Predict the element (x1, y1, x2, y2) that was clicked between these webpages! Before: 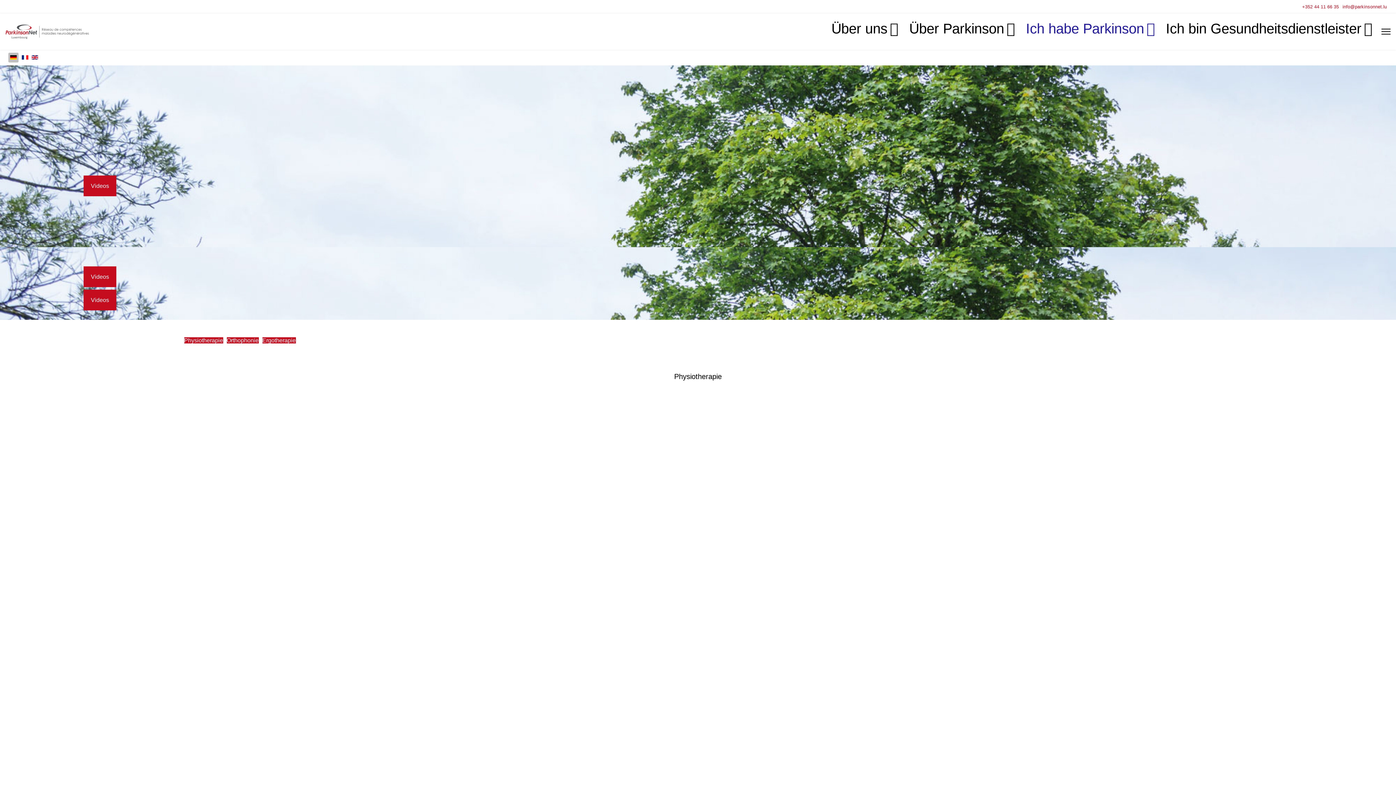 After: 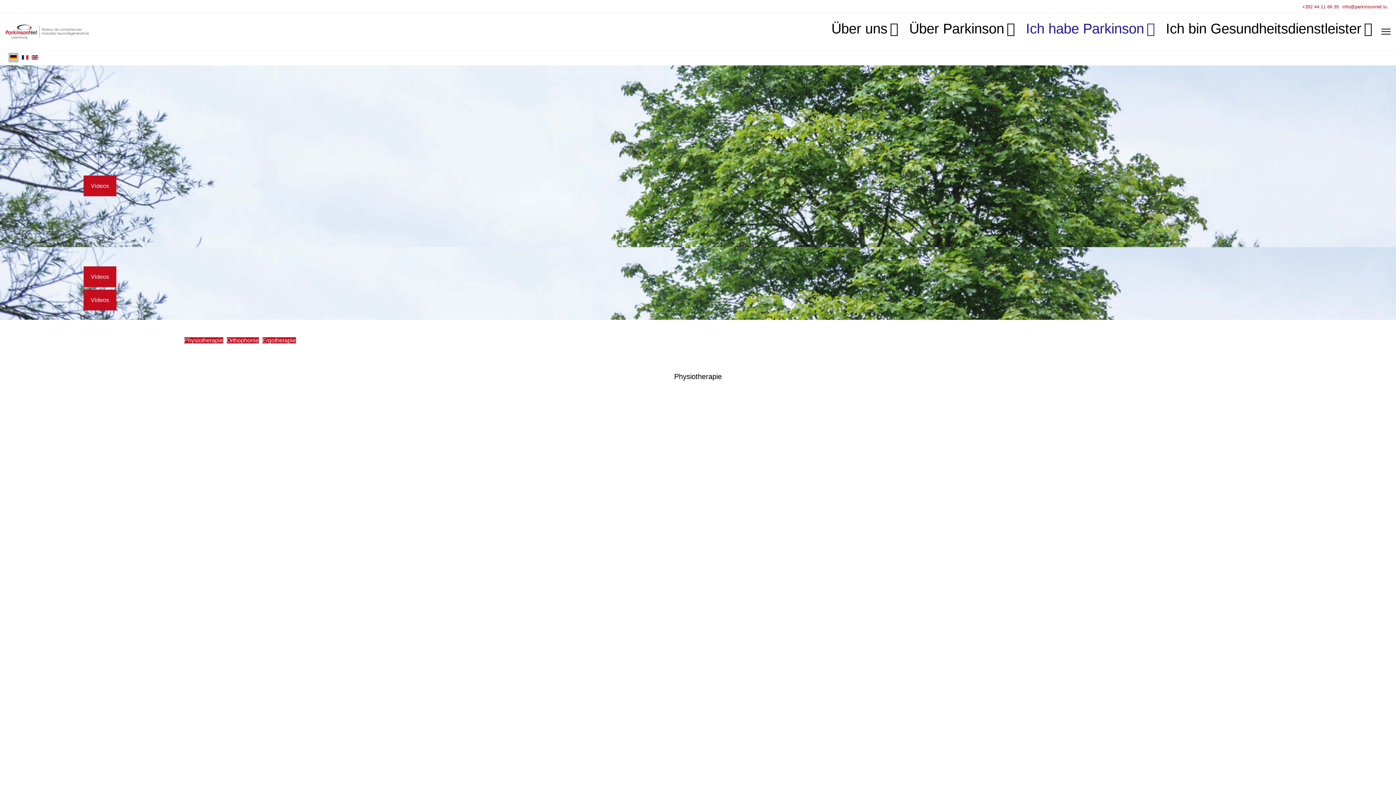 Action: bbox: (10, 53, 16, 60)